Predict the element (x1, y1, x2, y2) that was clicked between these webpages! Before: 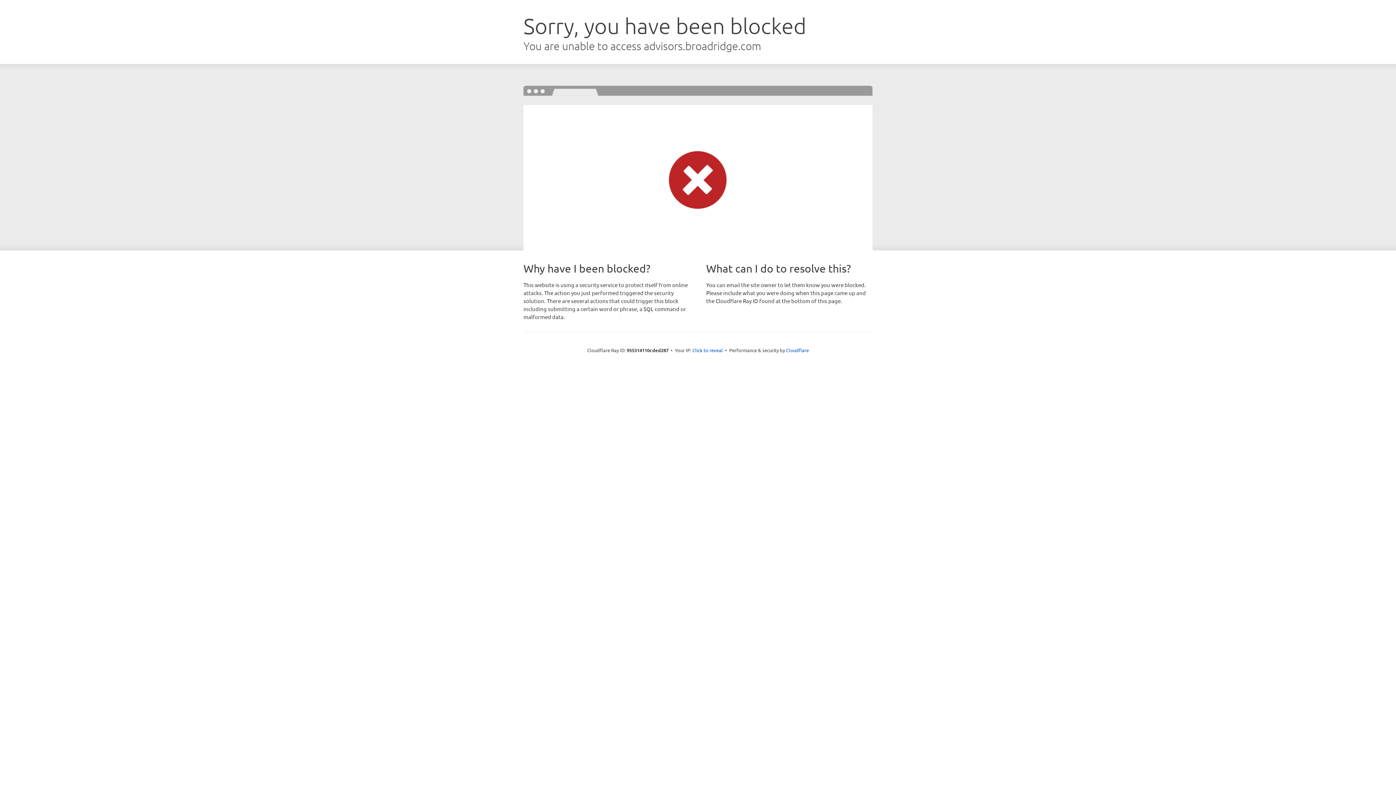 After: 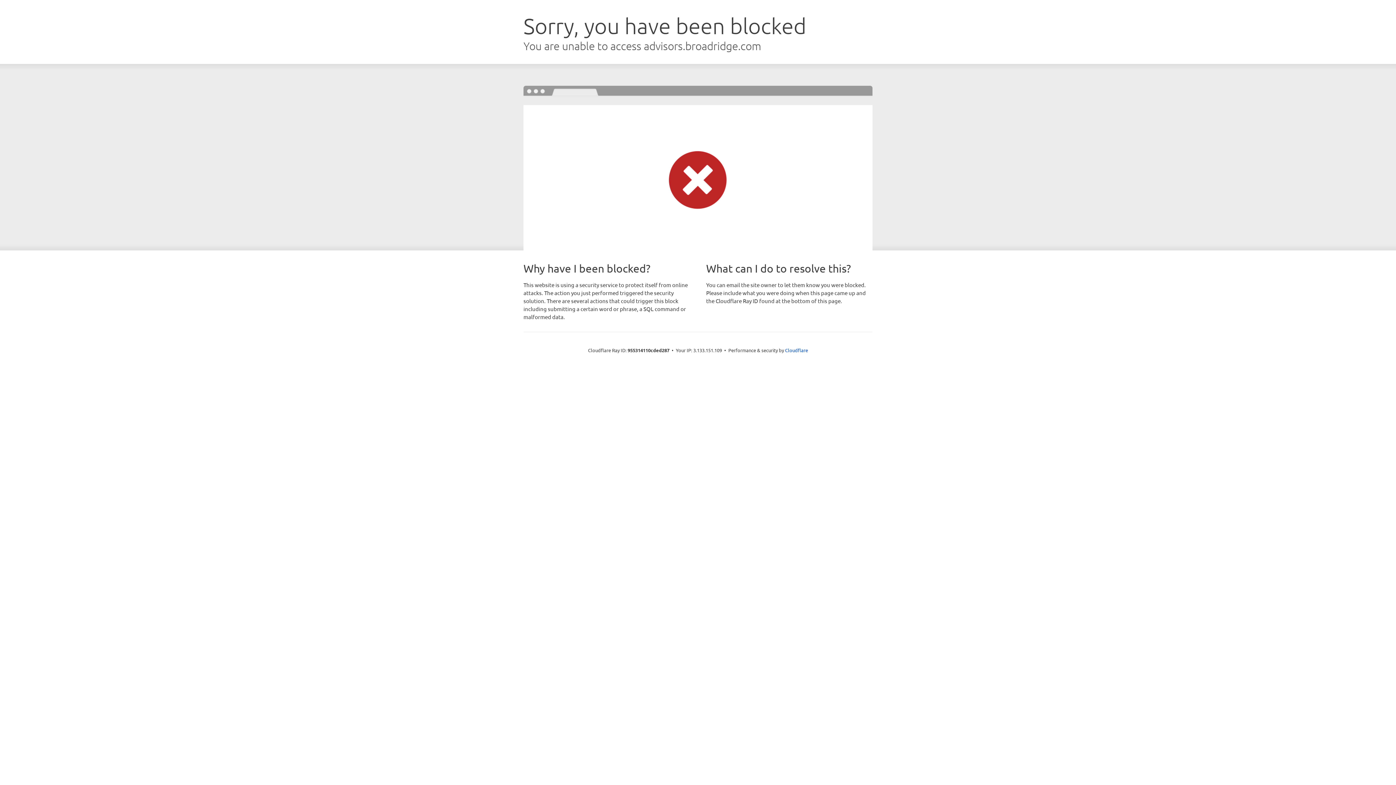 Action: label: Click to reveal bbox: (692, 346, 723, 353)